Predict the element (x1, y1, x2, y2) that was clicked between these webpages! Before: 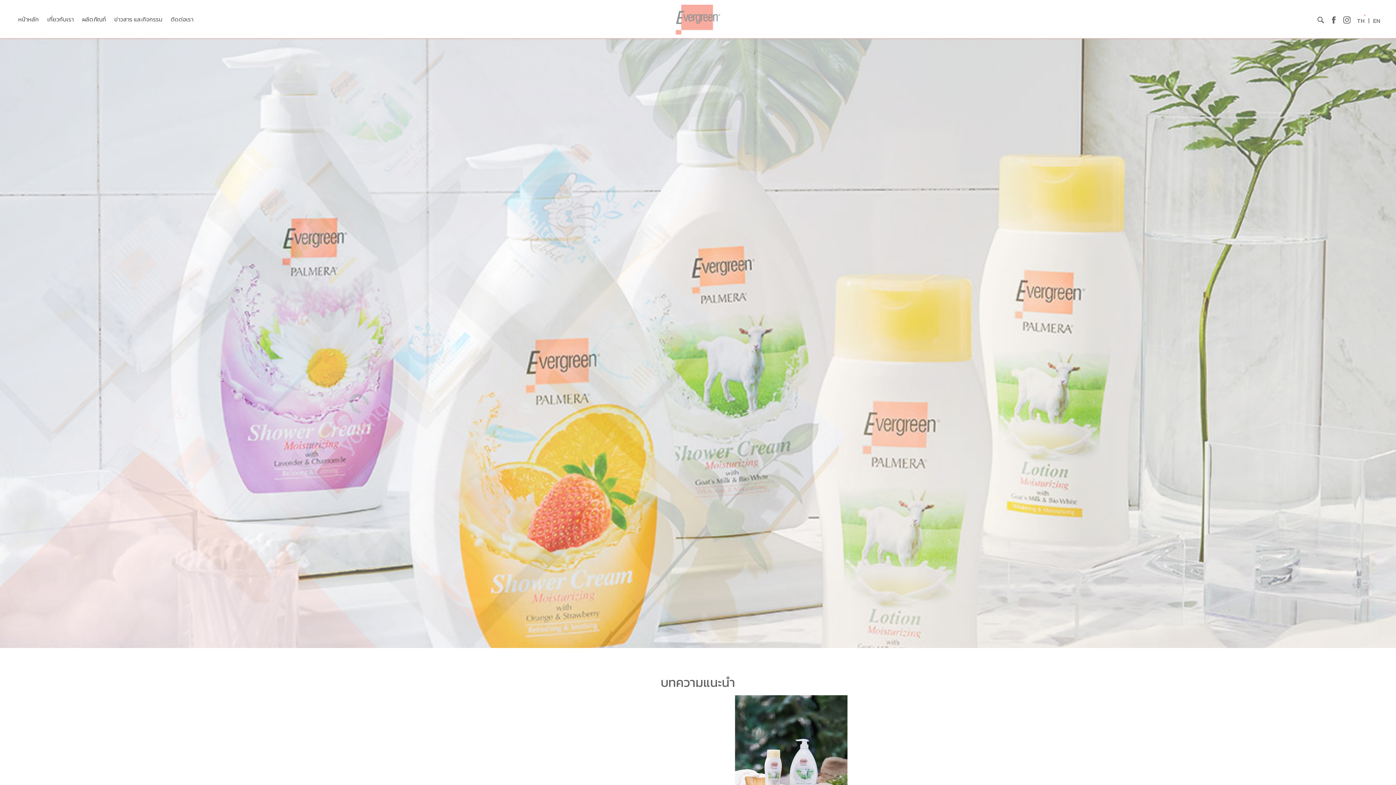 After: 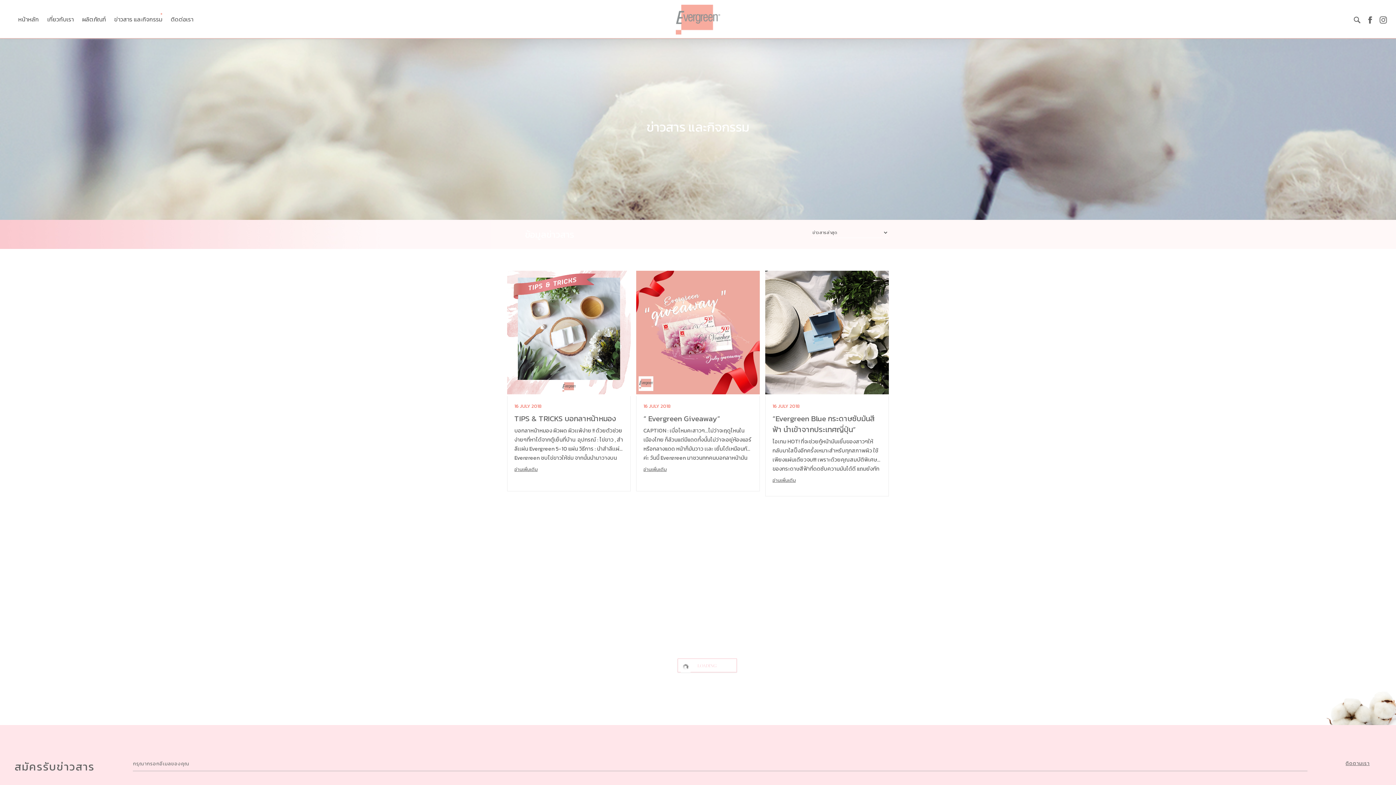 Action: label: บทความแนะนำ bbox: (660, 673, 735, 692)